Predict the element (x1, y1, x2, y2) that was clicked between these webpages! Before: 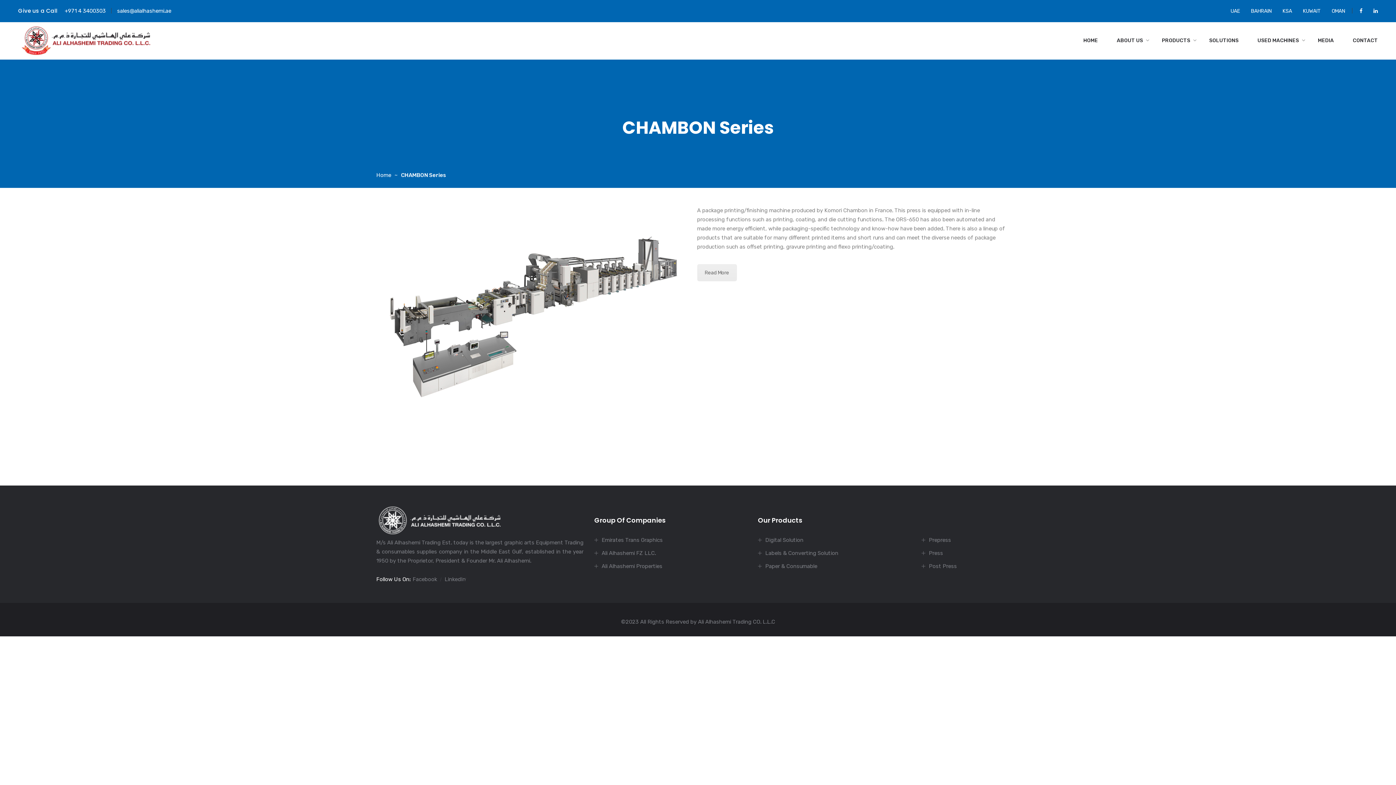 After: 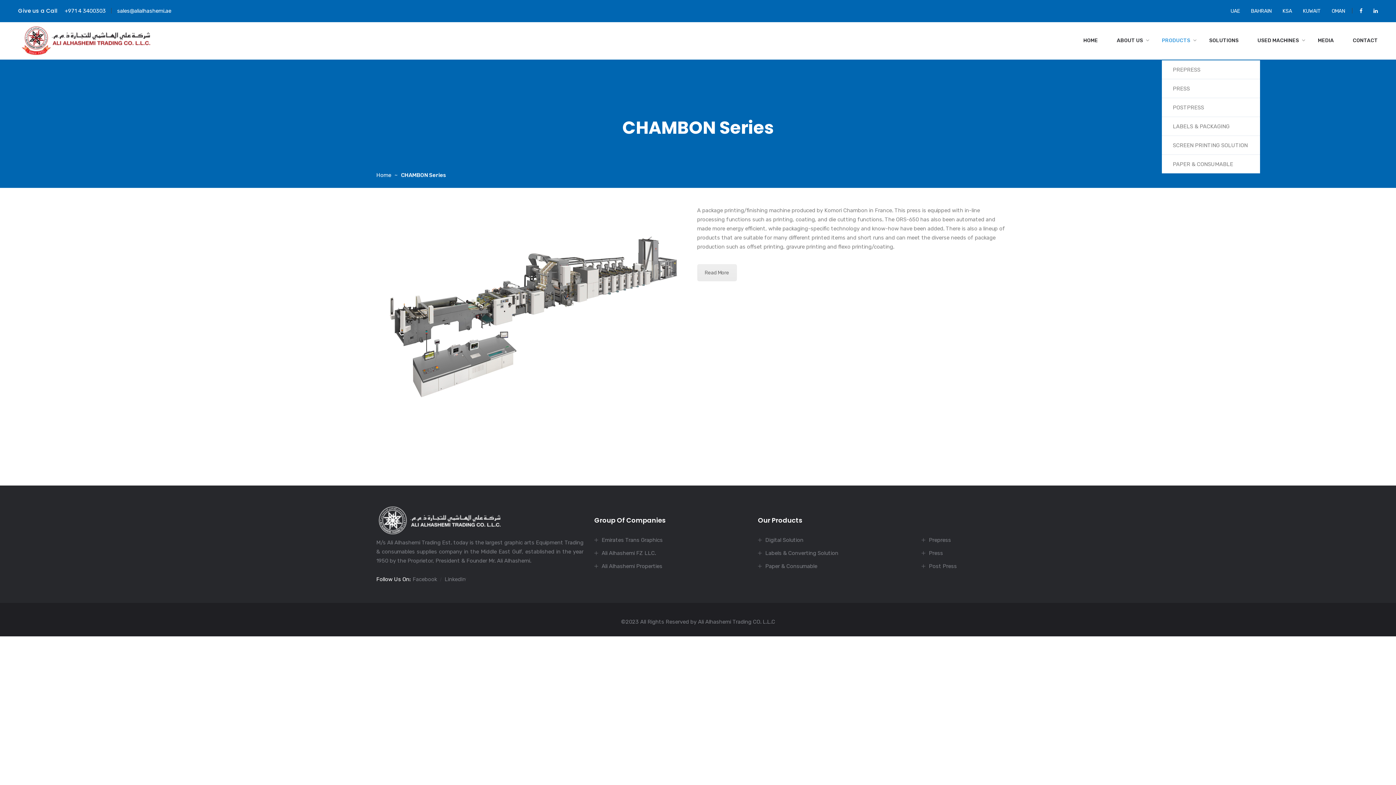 Action: bbox: (1162, 24, 1190, 56) label: PRODUCTS